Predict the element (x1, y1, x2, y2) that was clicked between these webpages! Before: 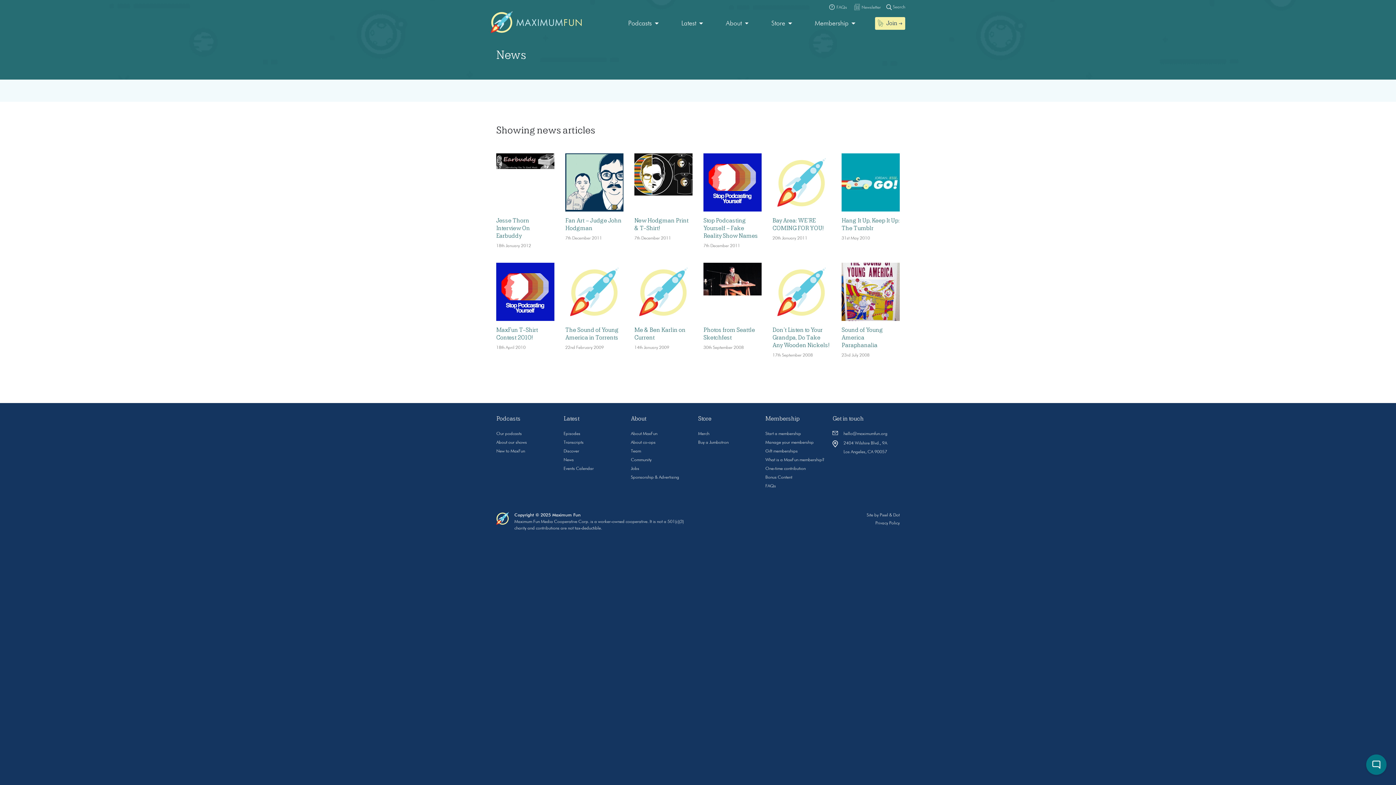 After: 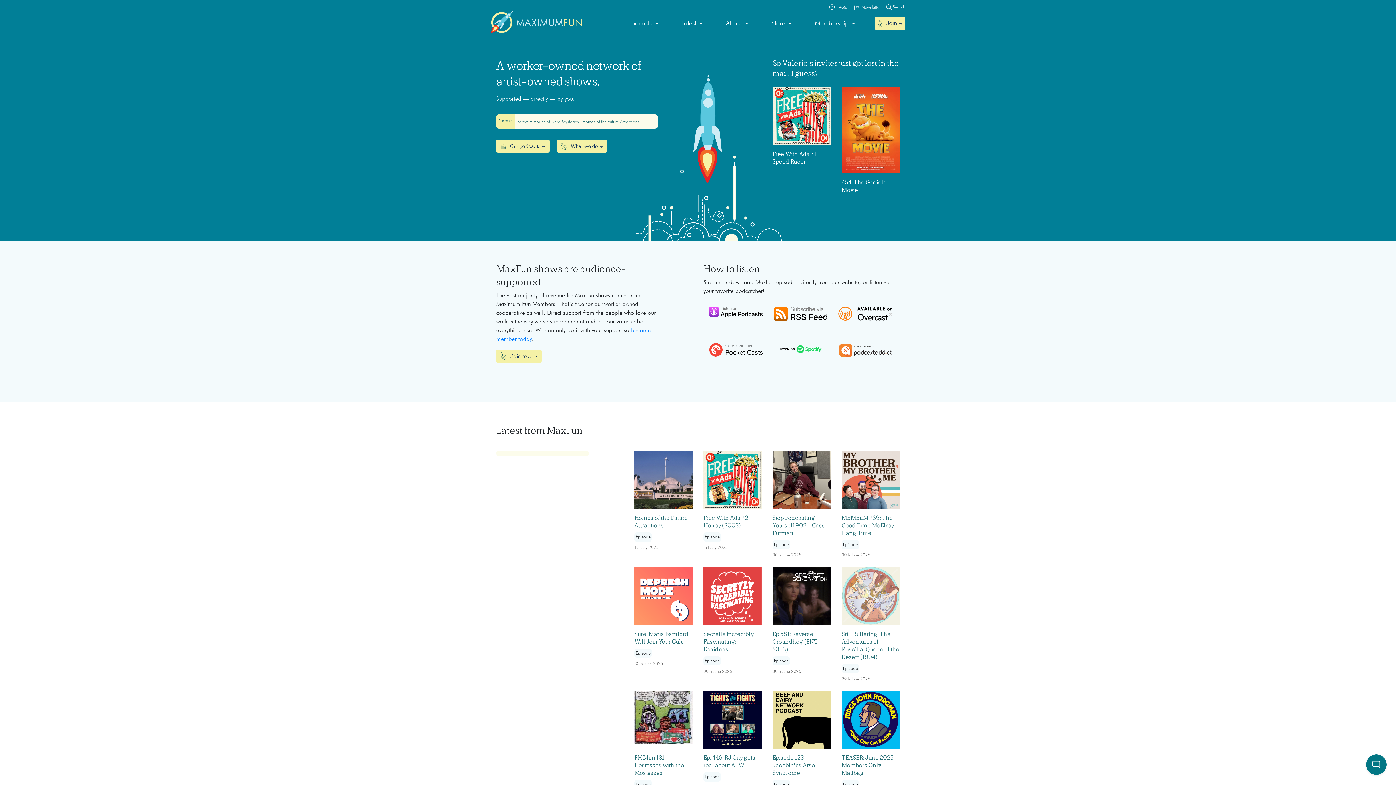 Action: bbox: (490, 10, 625, 36)